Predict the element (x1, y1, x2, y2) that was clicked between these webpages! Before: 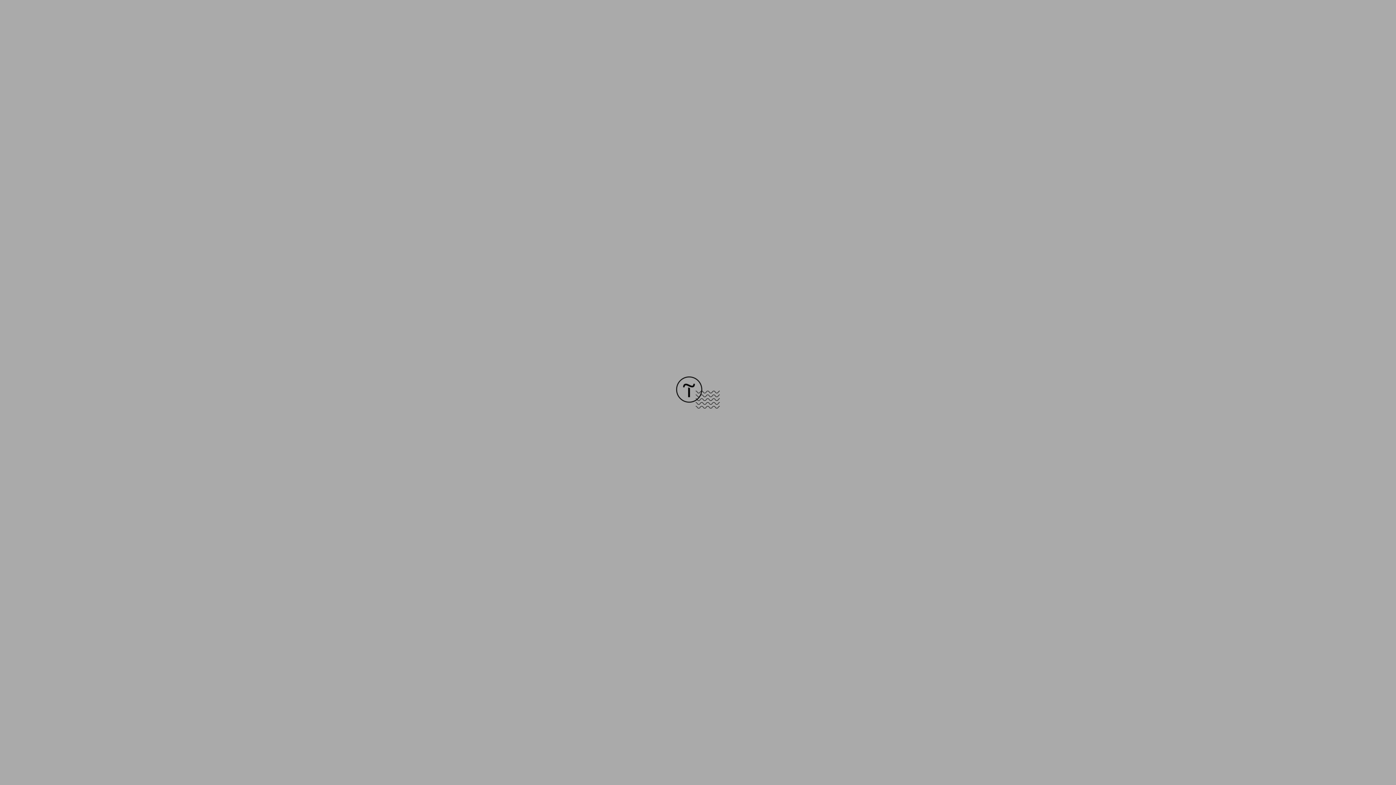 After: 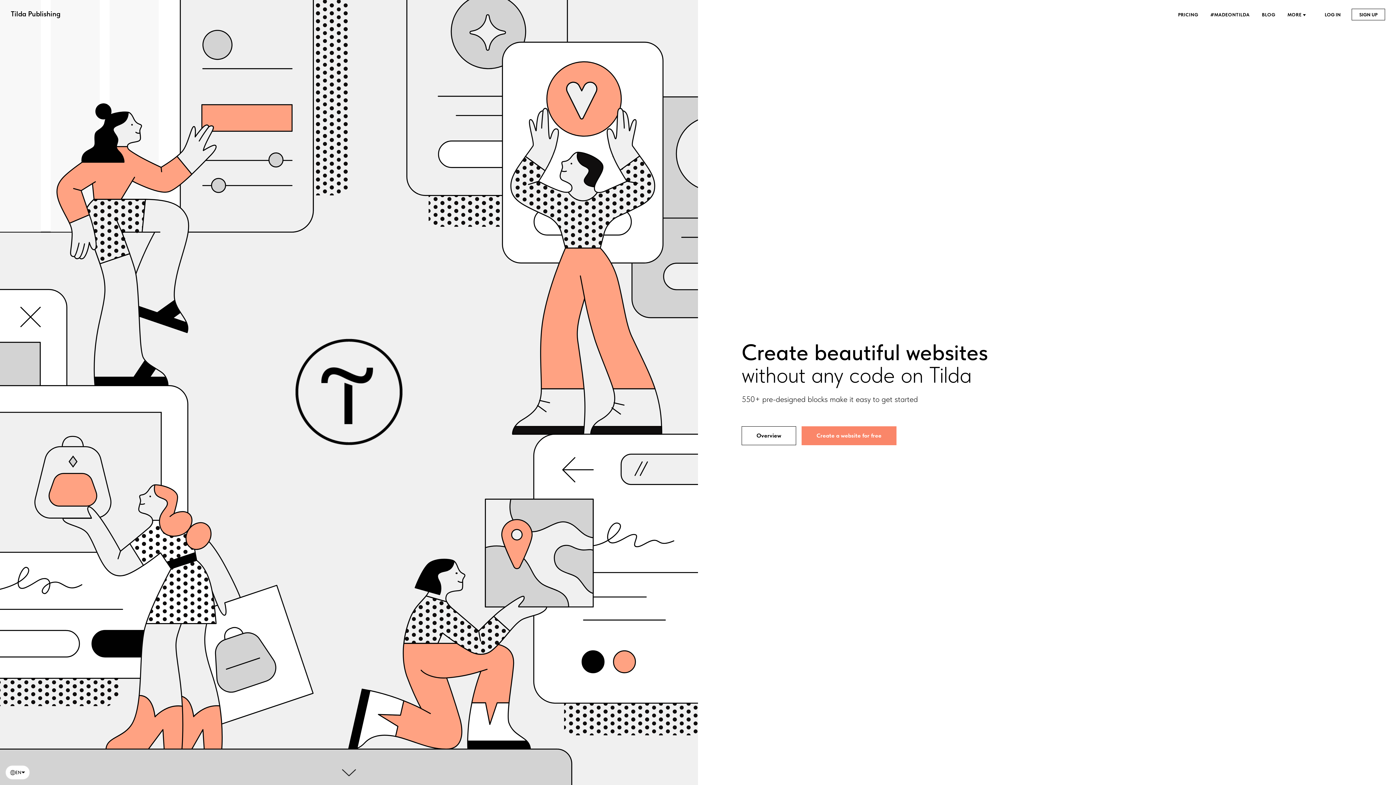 Action: bbox: (676, 403, 720, 409)